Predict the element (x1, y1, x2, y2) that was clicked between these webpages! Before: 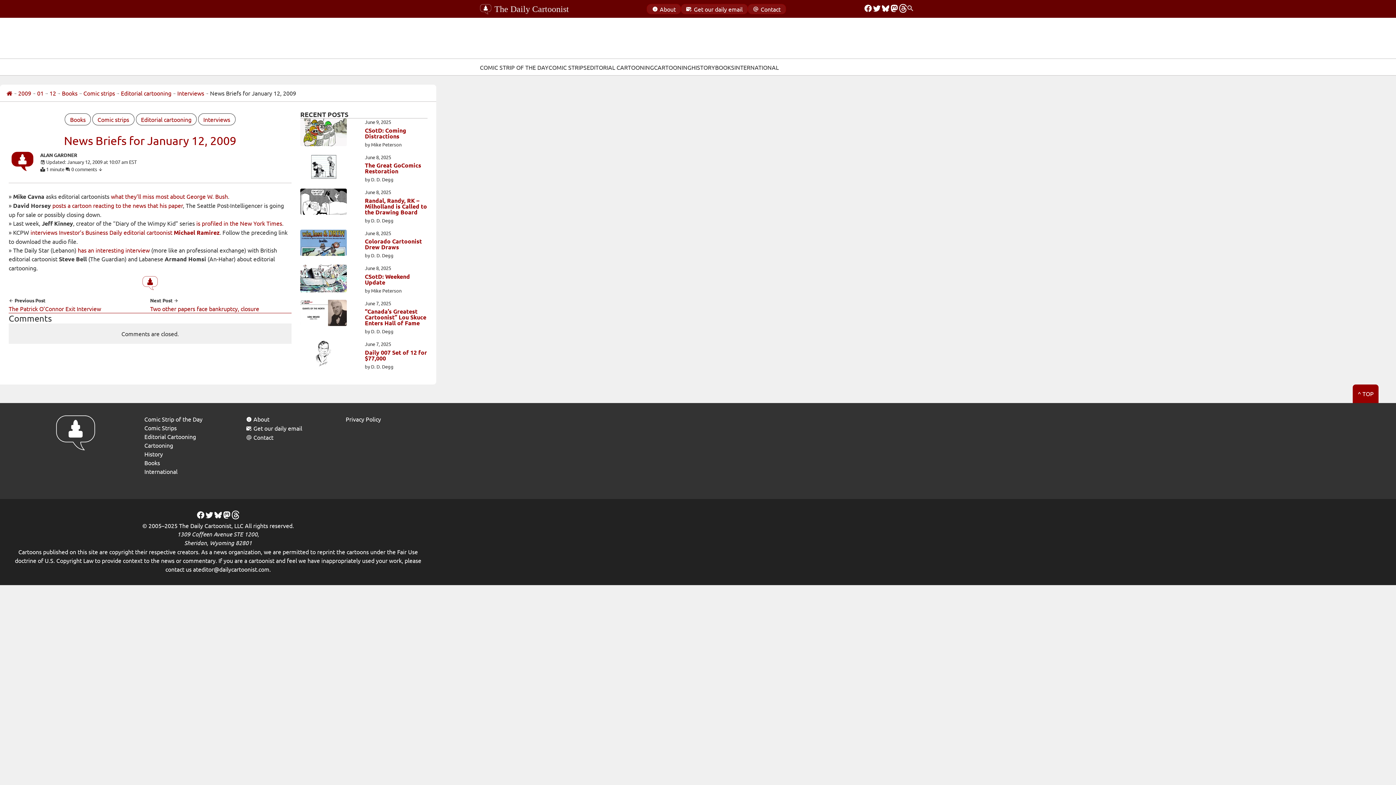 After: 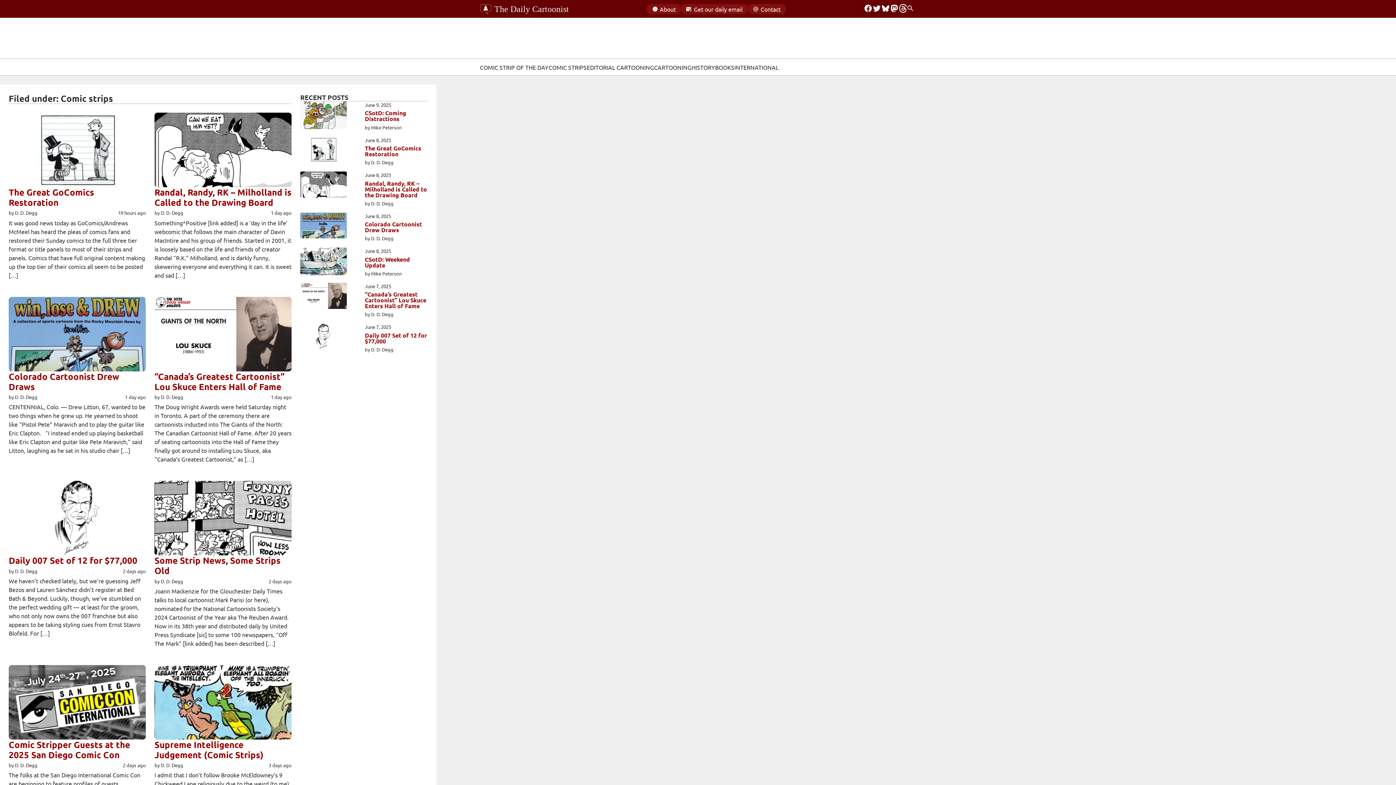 Action: label: COMIC STRIPS bbox: (548, 62, 586, 71)